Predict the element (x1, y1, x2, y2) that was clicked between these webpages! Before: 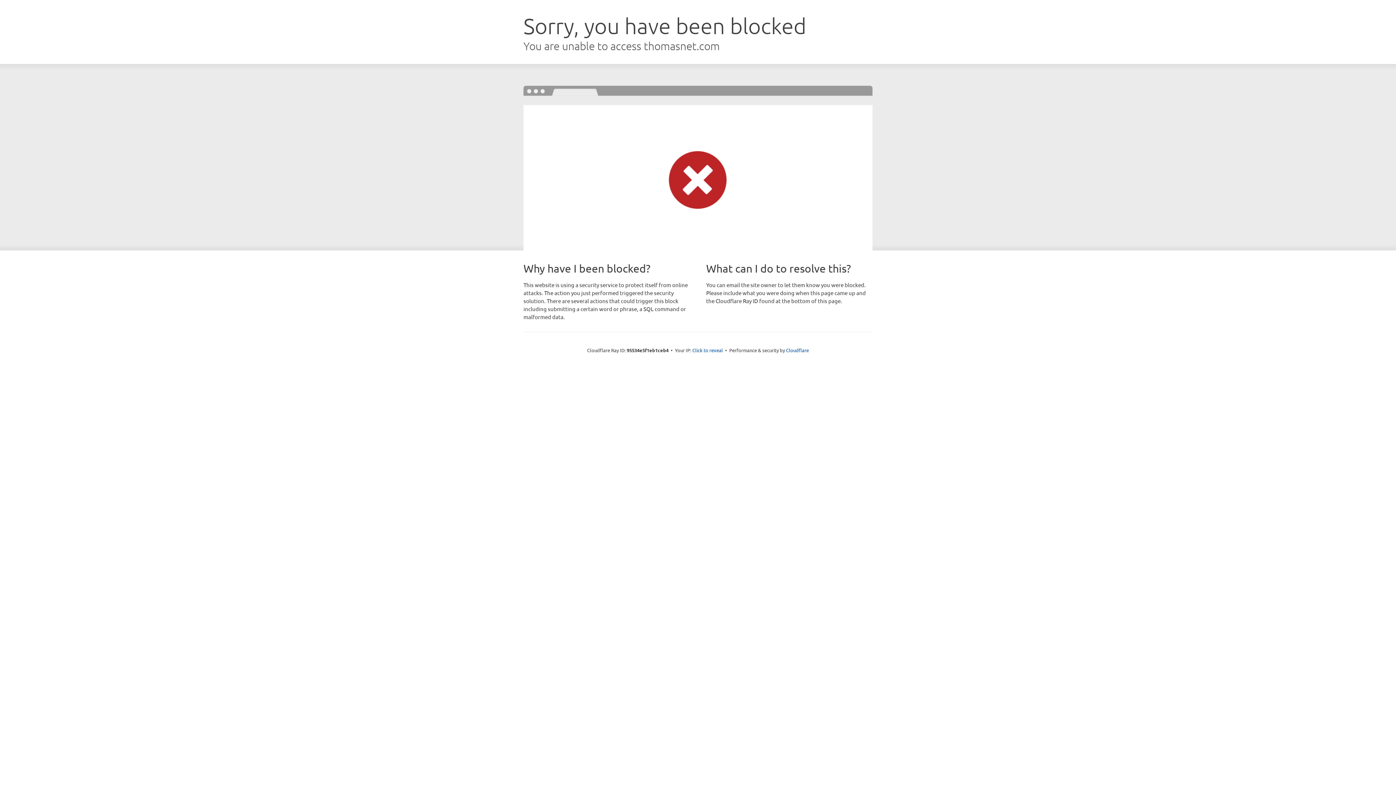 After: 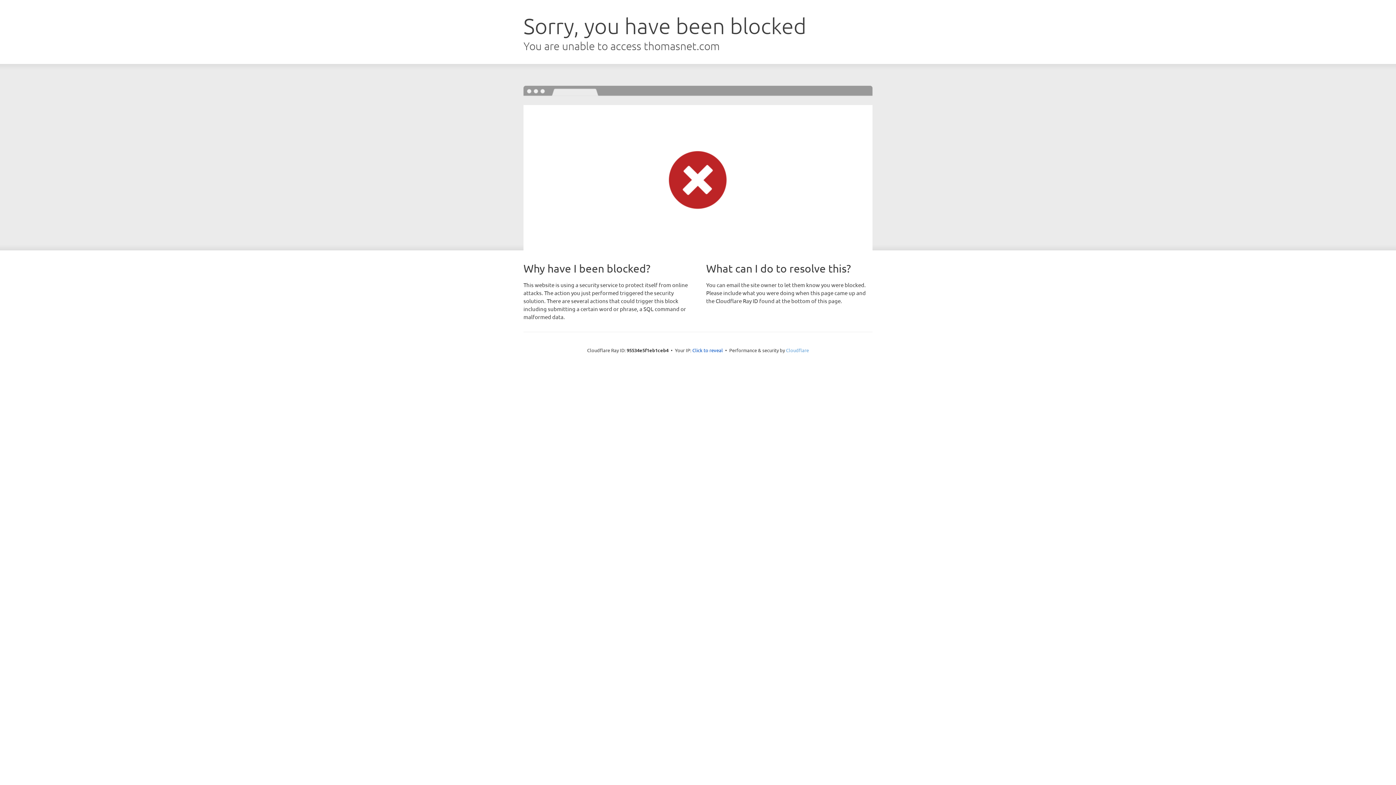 Action: label: Cloudflare bbox: (786, 347, 809, 353)